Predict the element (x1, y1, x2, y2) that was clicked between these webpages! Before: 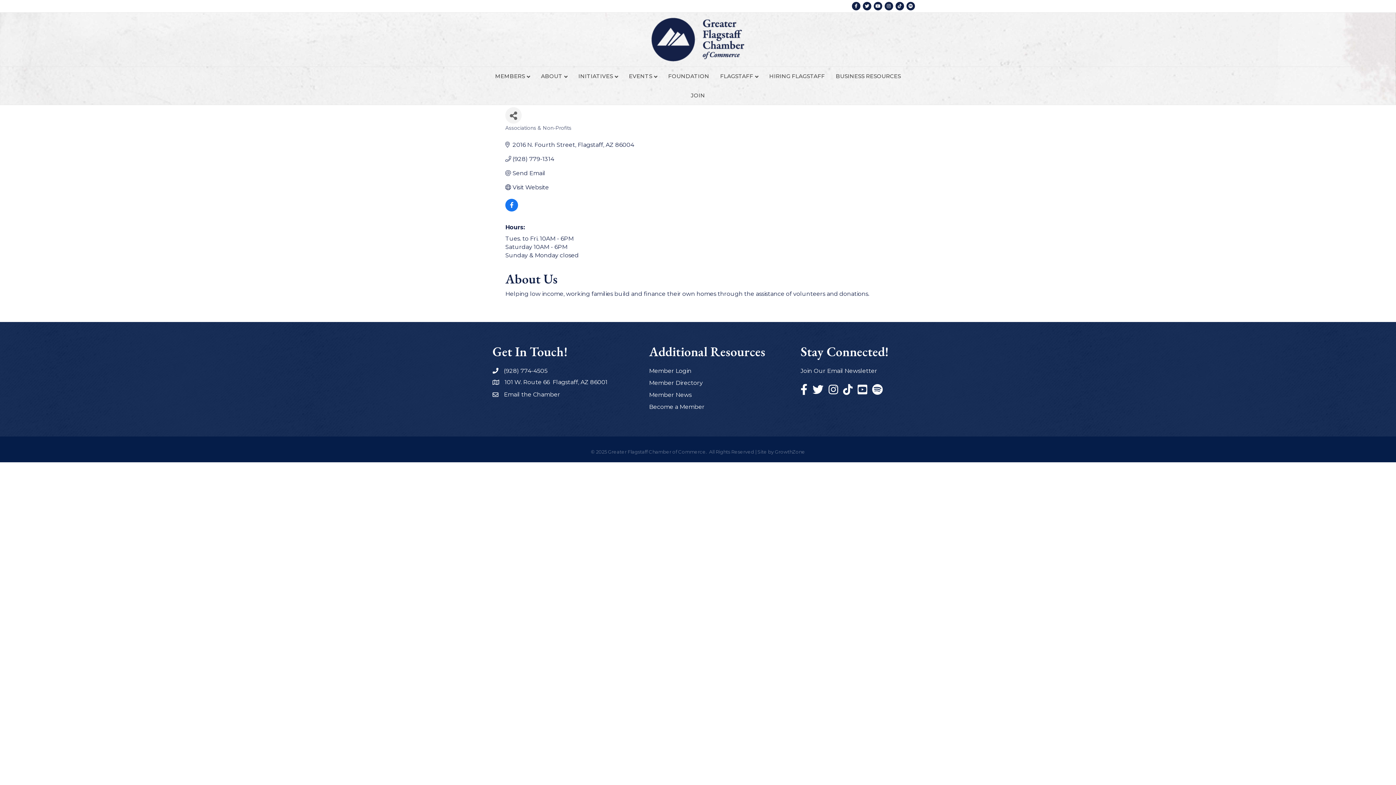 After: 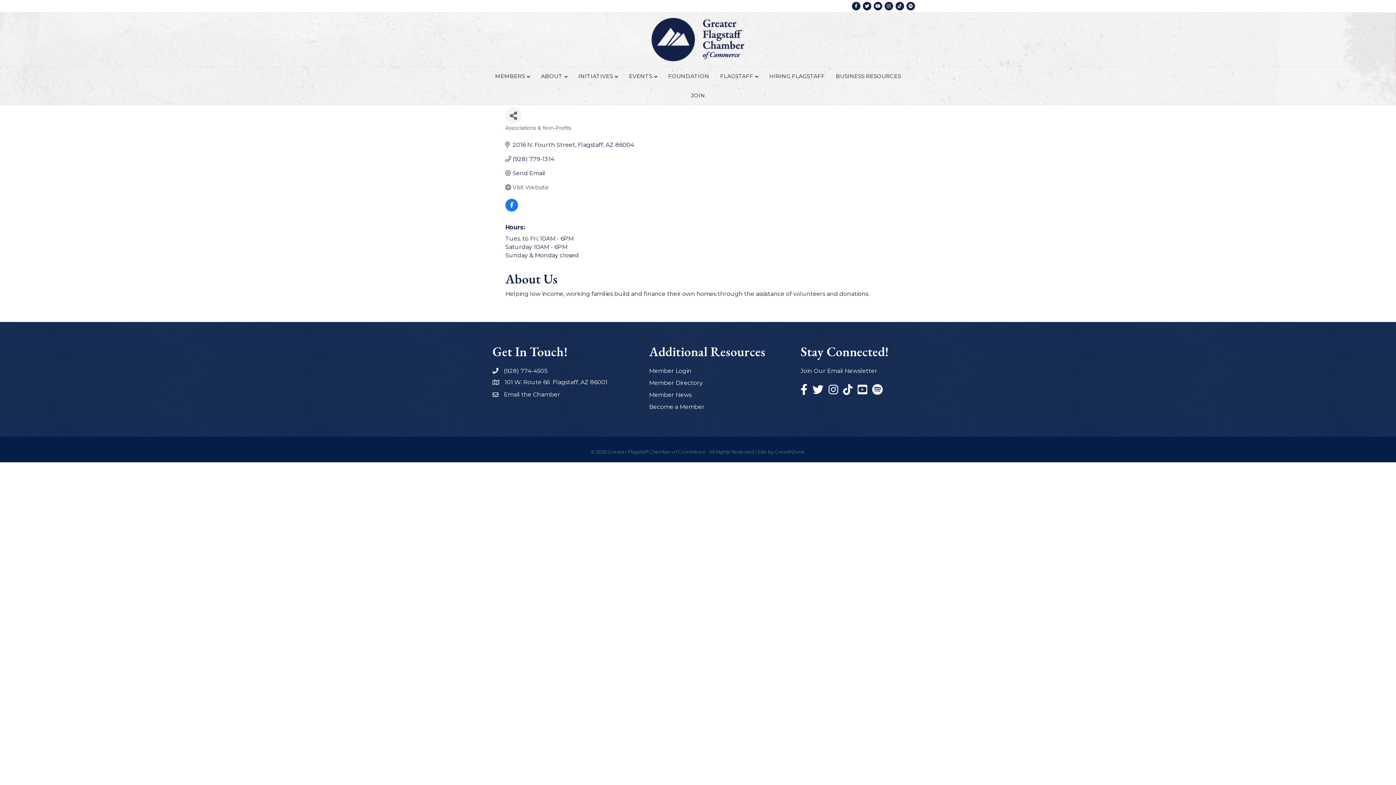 Action: bbox: (512, 183, 549, 190) label: Visit Website